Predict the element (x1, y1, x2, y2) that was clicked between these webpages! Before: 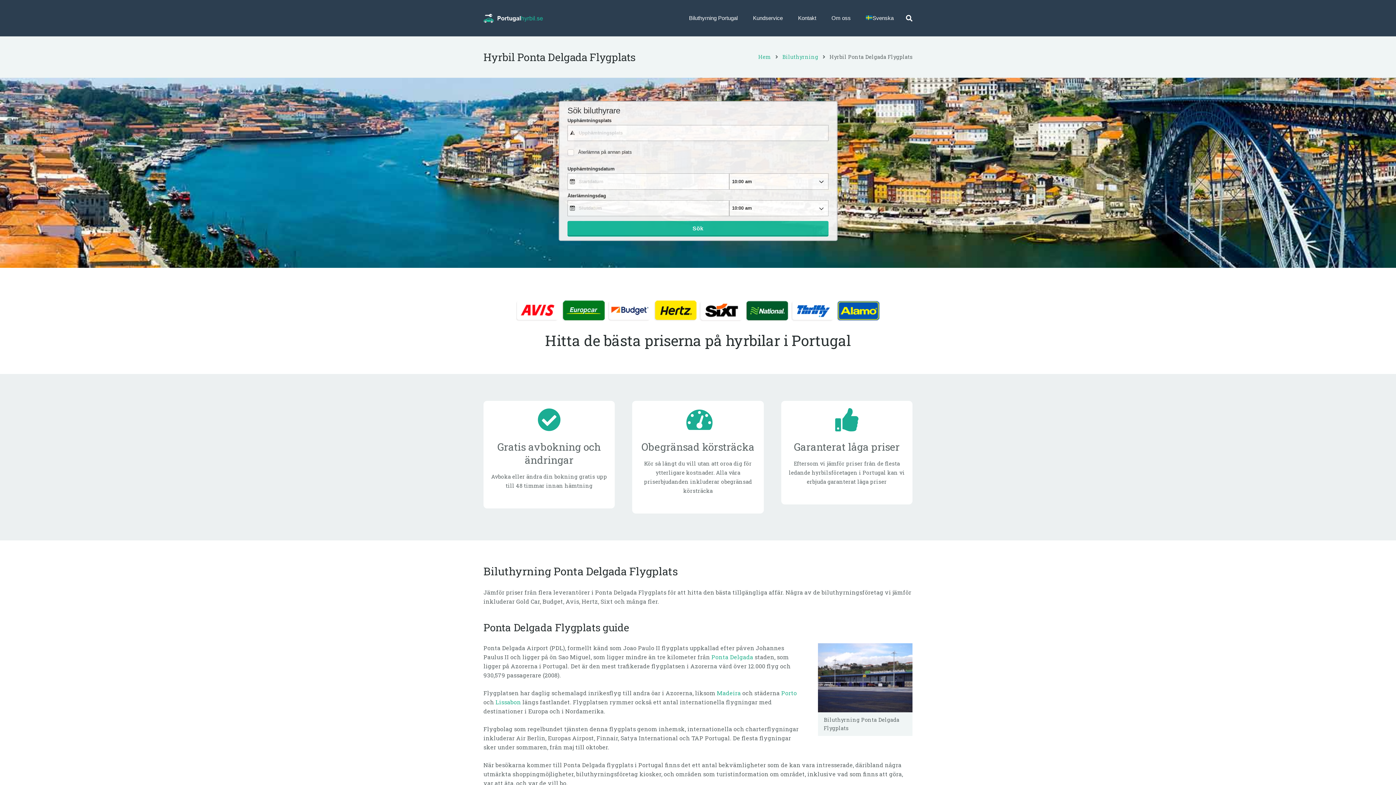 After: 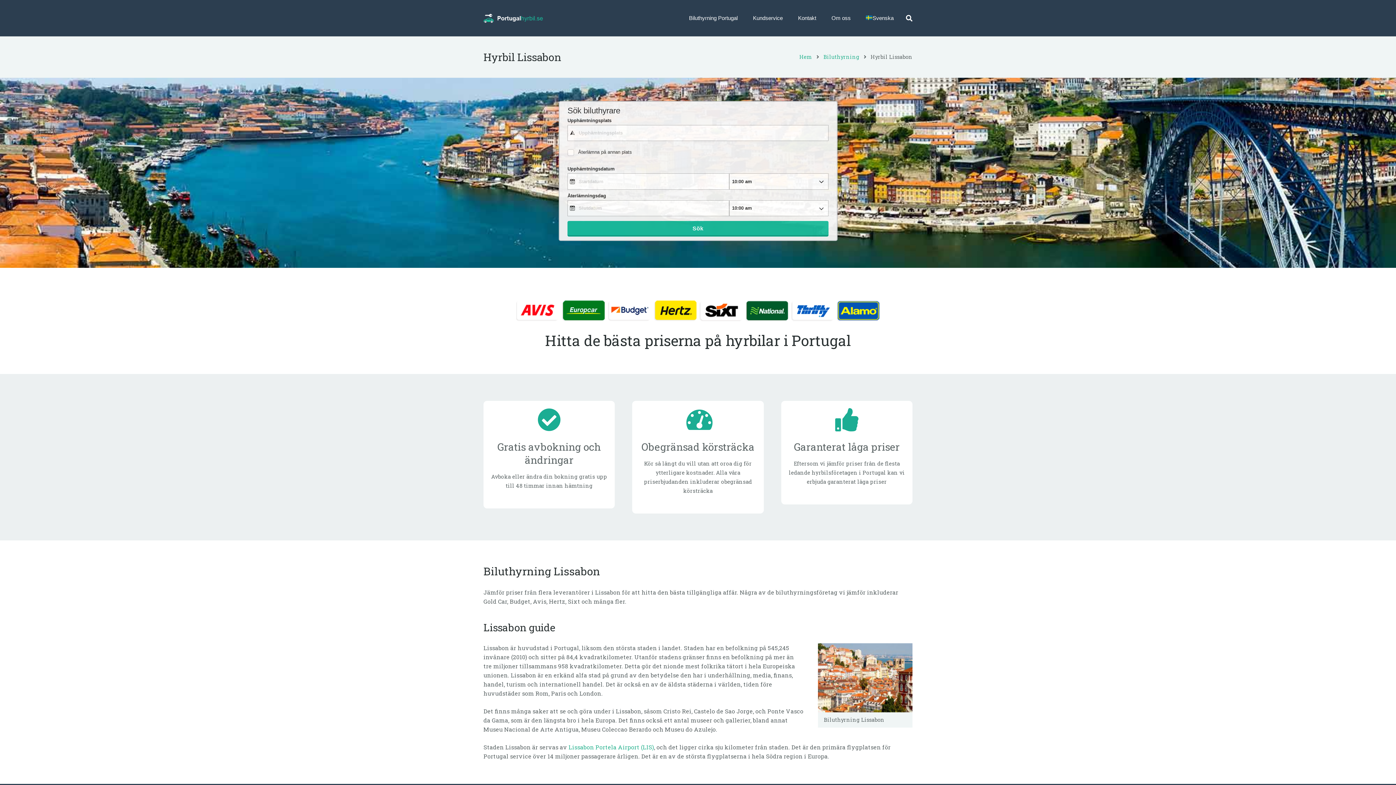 Action: bbox: (495, 698, 521, 706) label: Lissabon